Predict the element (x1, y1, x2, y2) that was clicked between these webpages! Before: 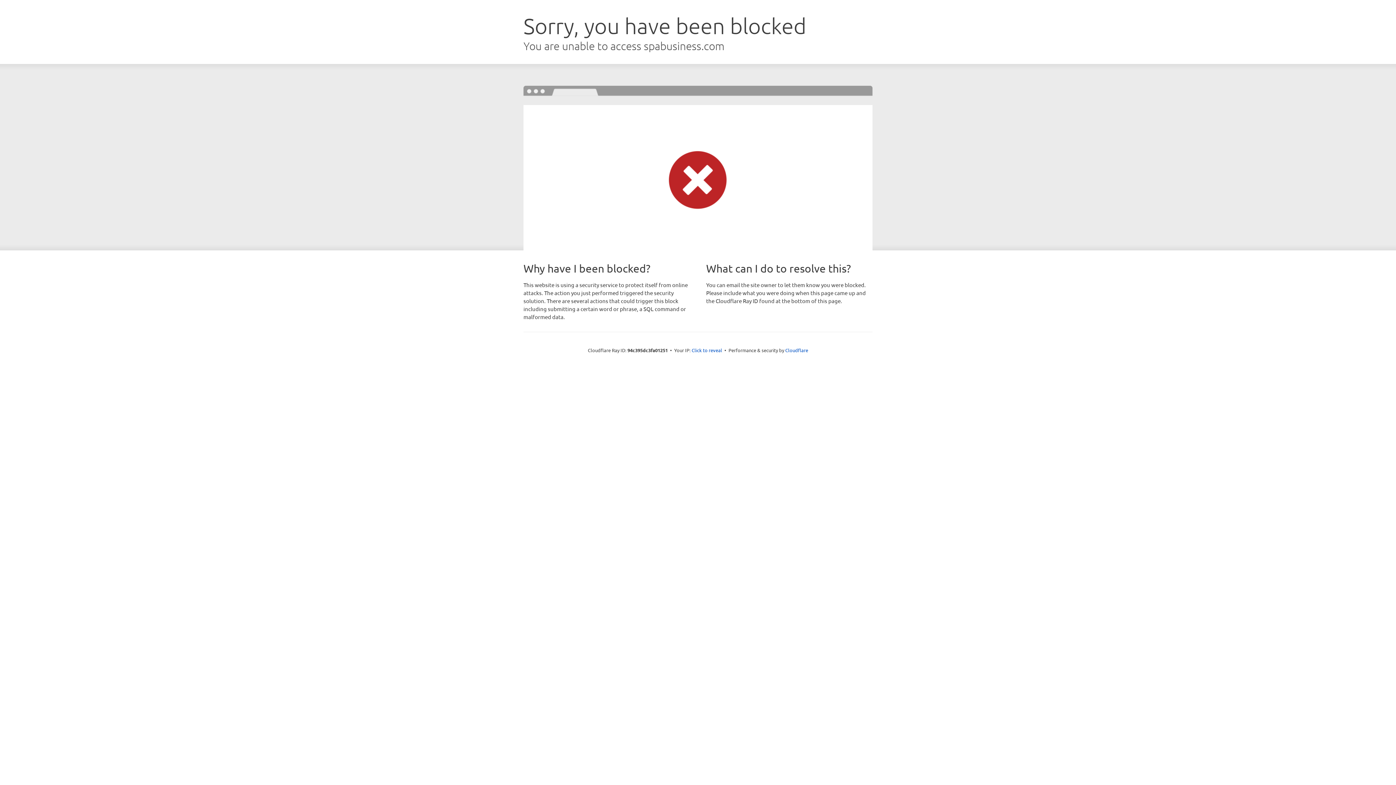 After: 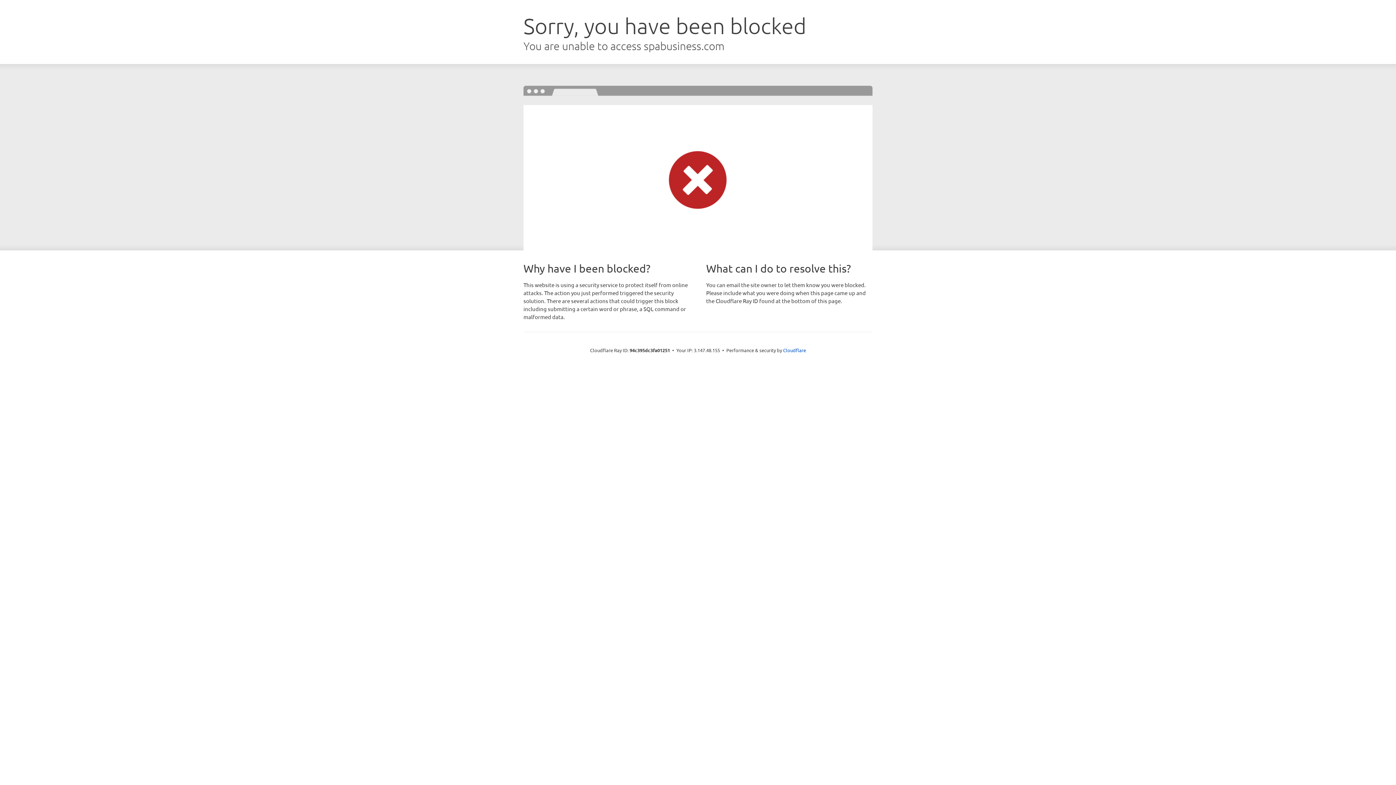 Action: bbox: (691, 346, 722, 353) label: Click to reveal